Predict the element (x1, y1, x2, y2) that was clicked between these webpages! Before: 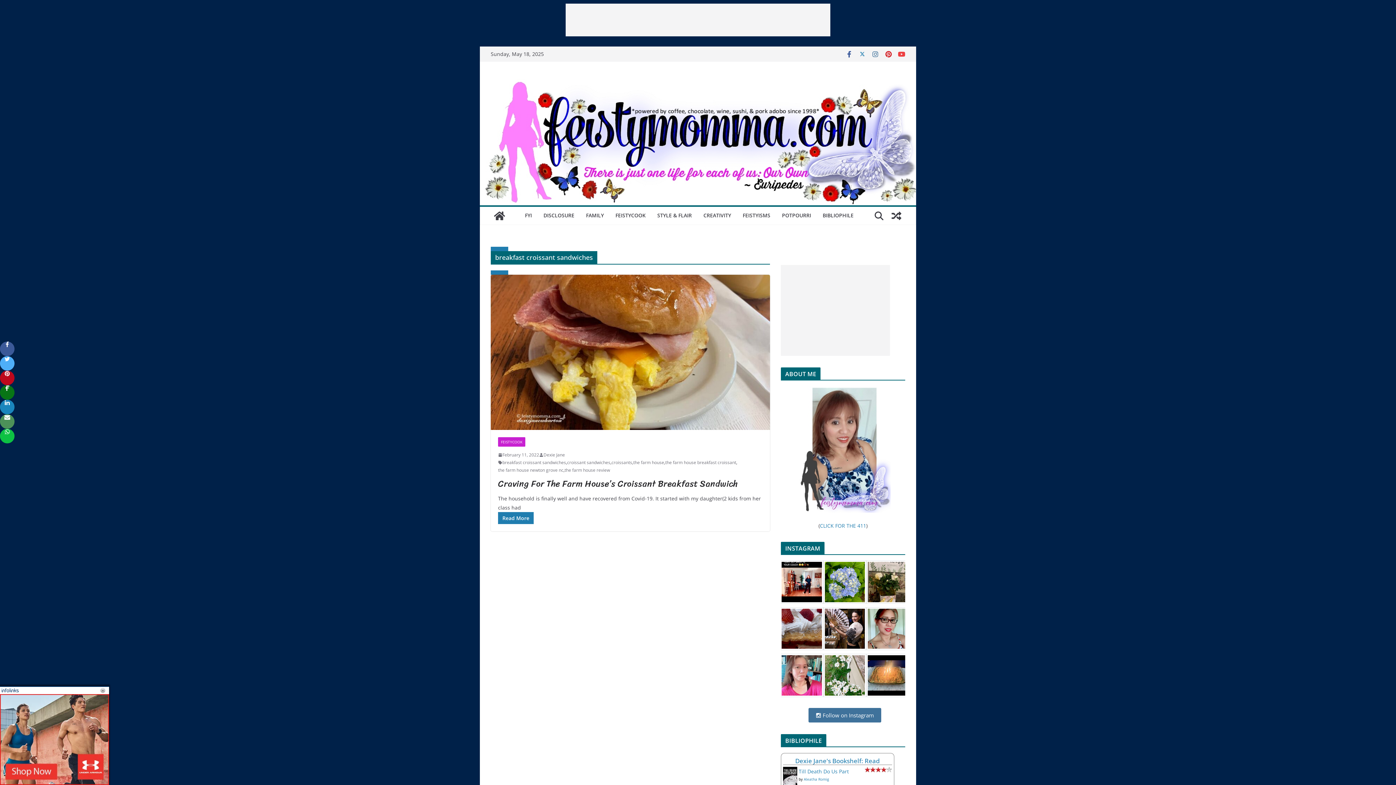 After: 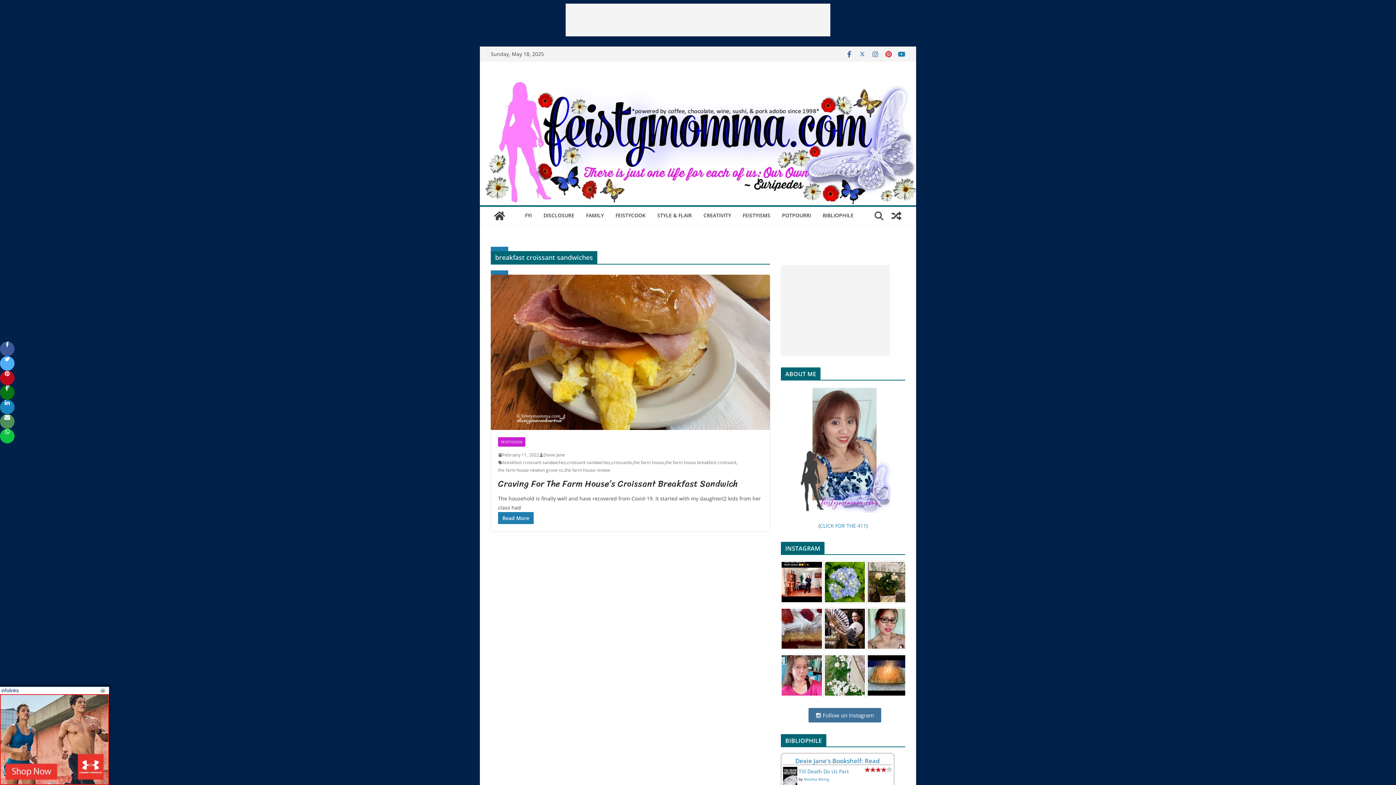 Action: bbox: (898, 50, 905, 57)